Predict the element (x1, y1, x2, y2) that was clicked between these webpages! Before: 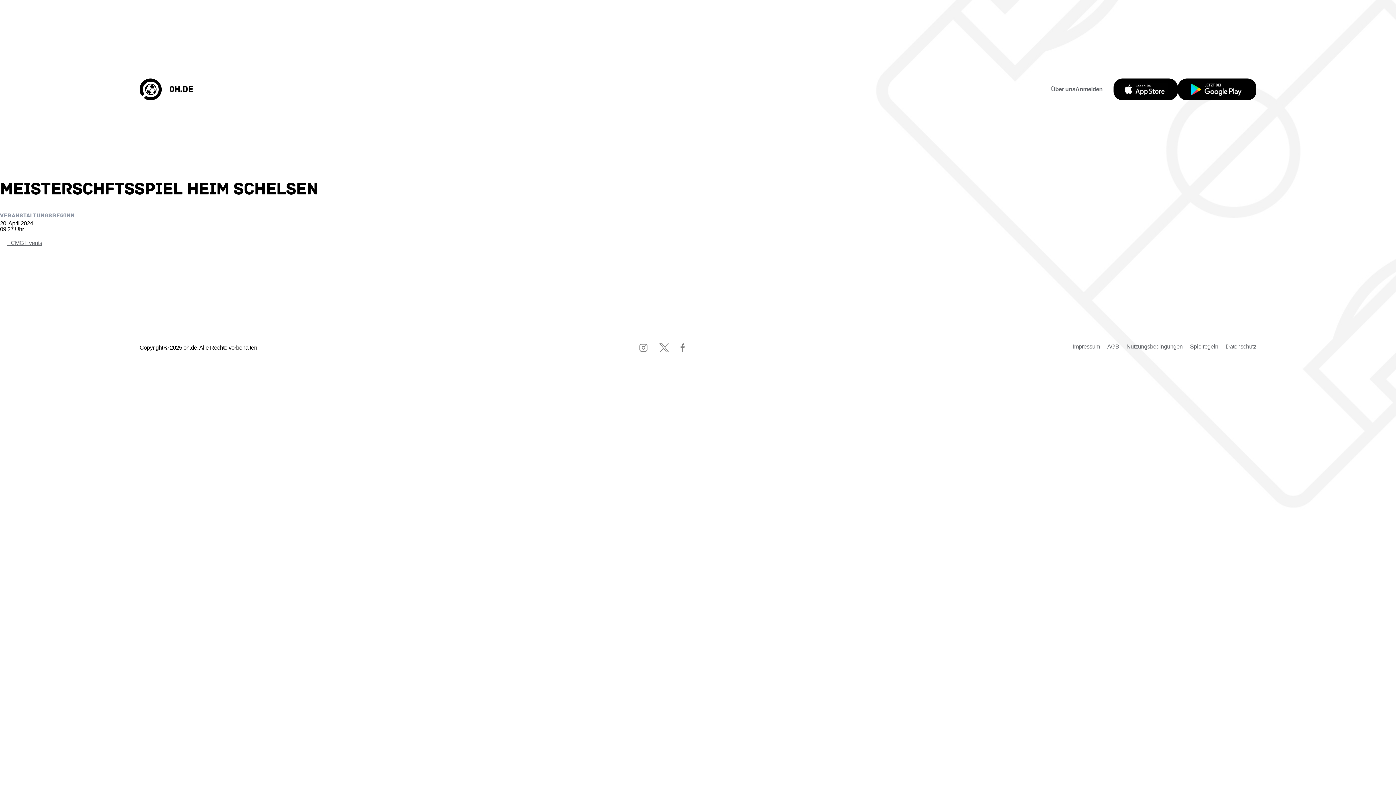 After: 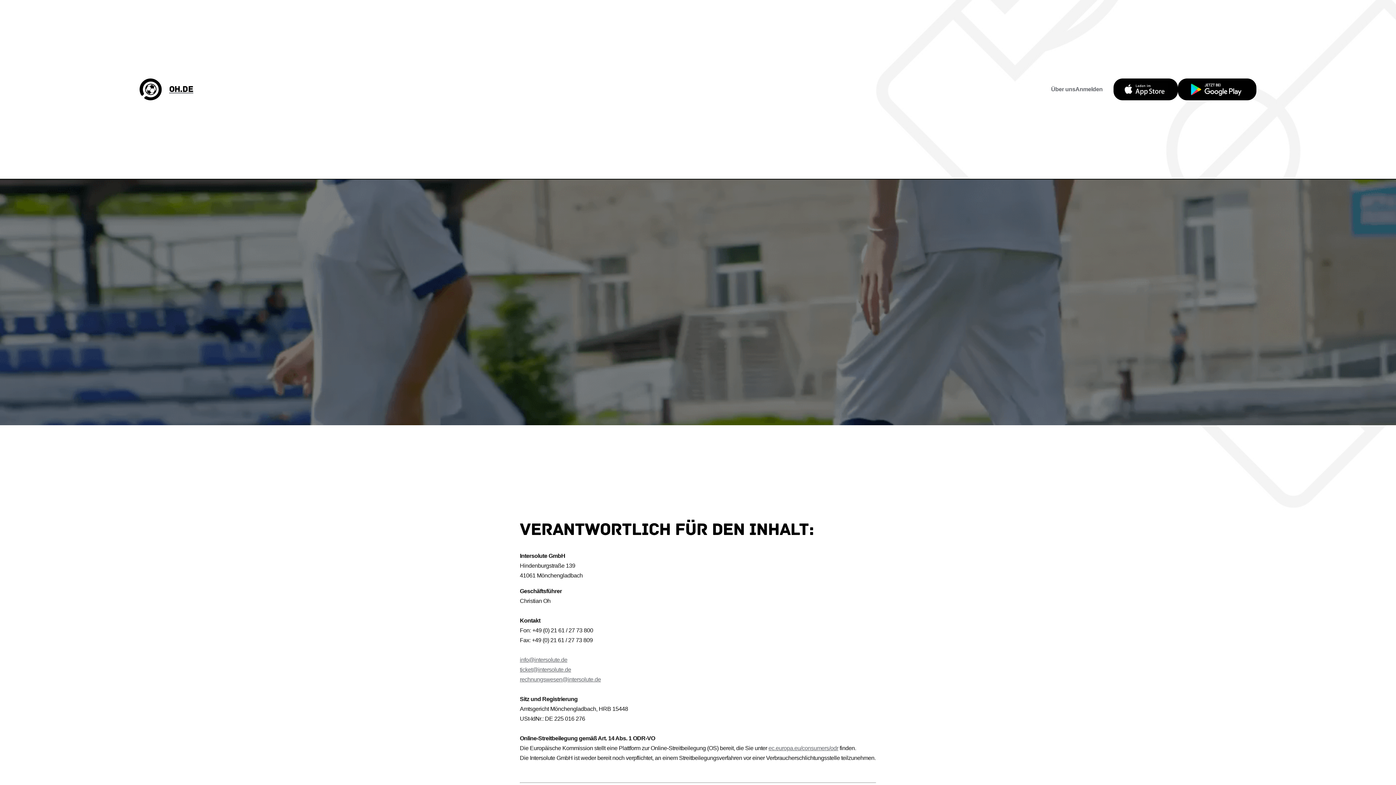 Action: bbox: (0, 666, 27, 673) label: Impressum